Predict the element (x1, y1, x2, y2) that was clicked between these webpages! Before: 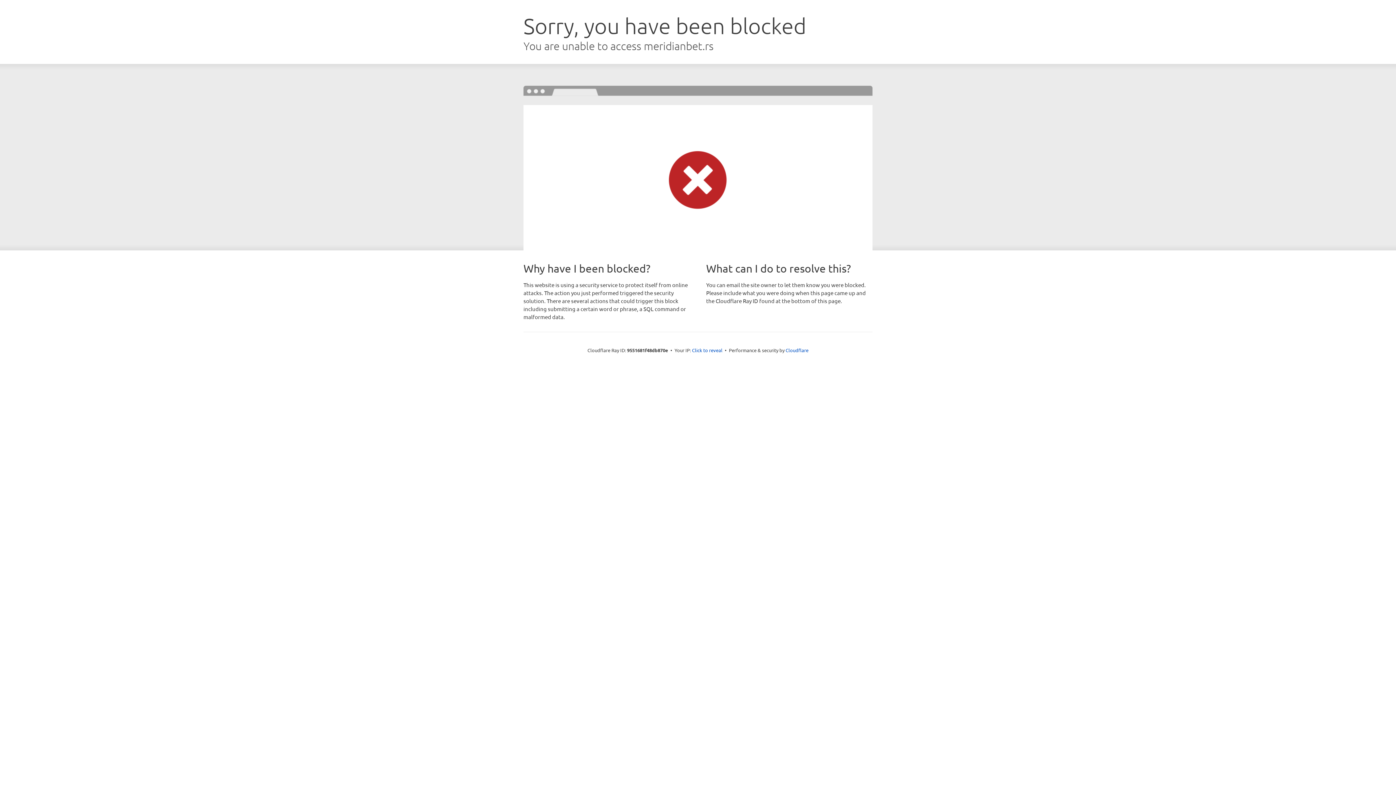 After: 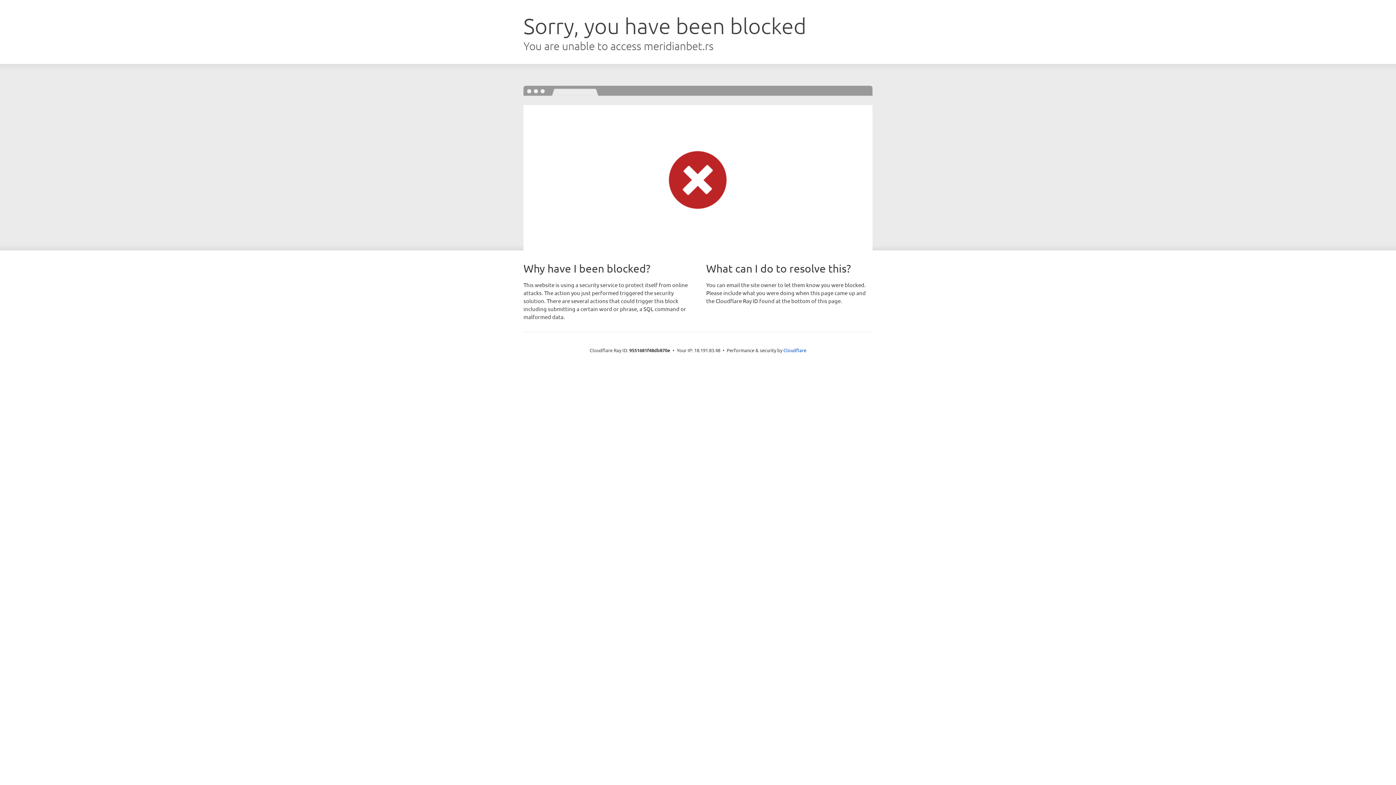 Action: bbox: (692, 346, 722, 353) label: Click to reveal